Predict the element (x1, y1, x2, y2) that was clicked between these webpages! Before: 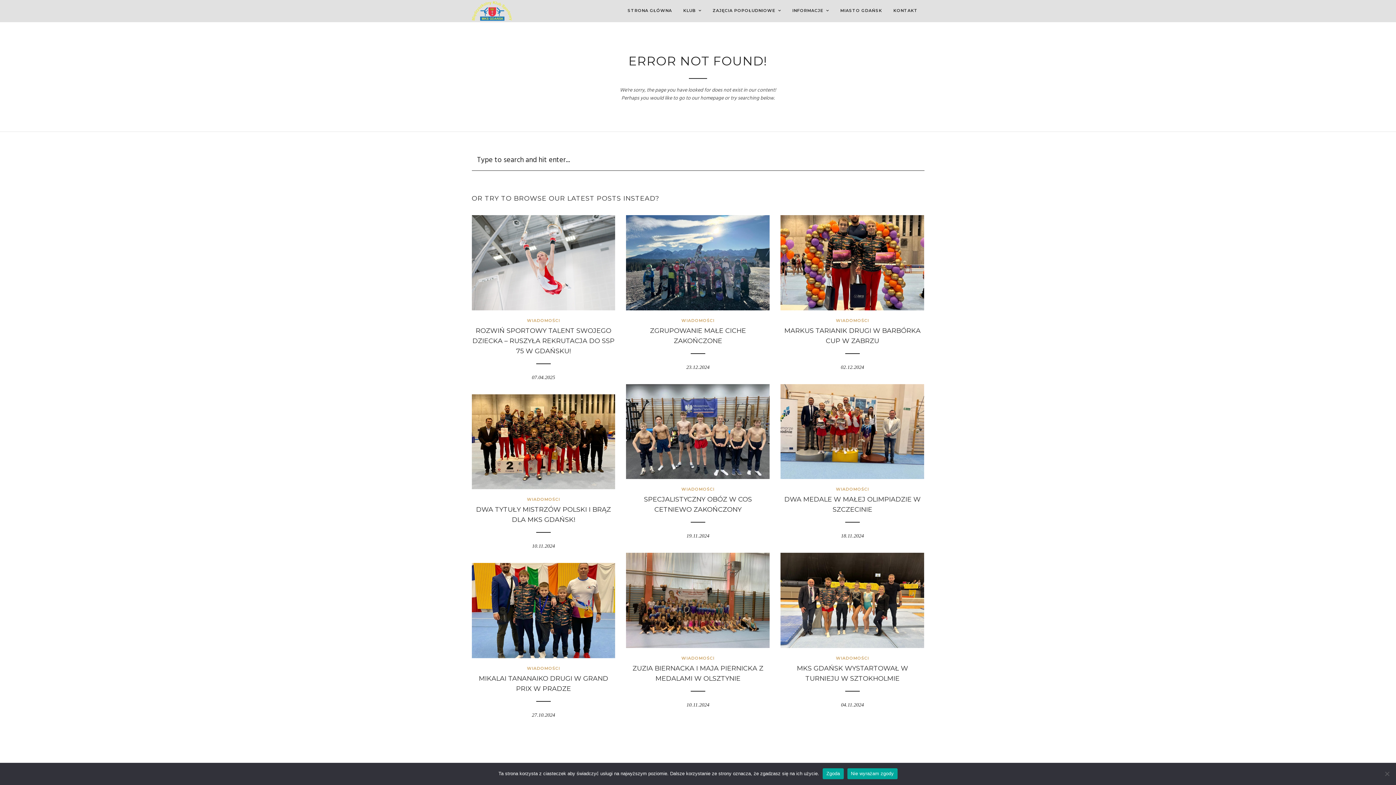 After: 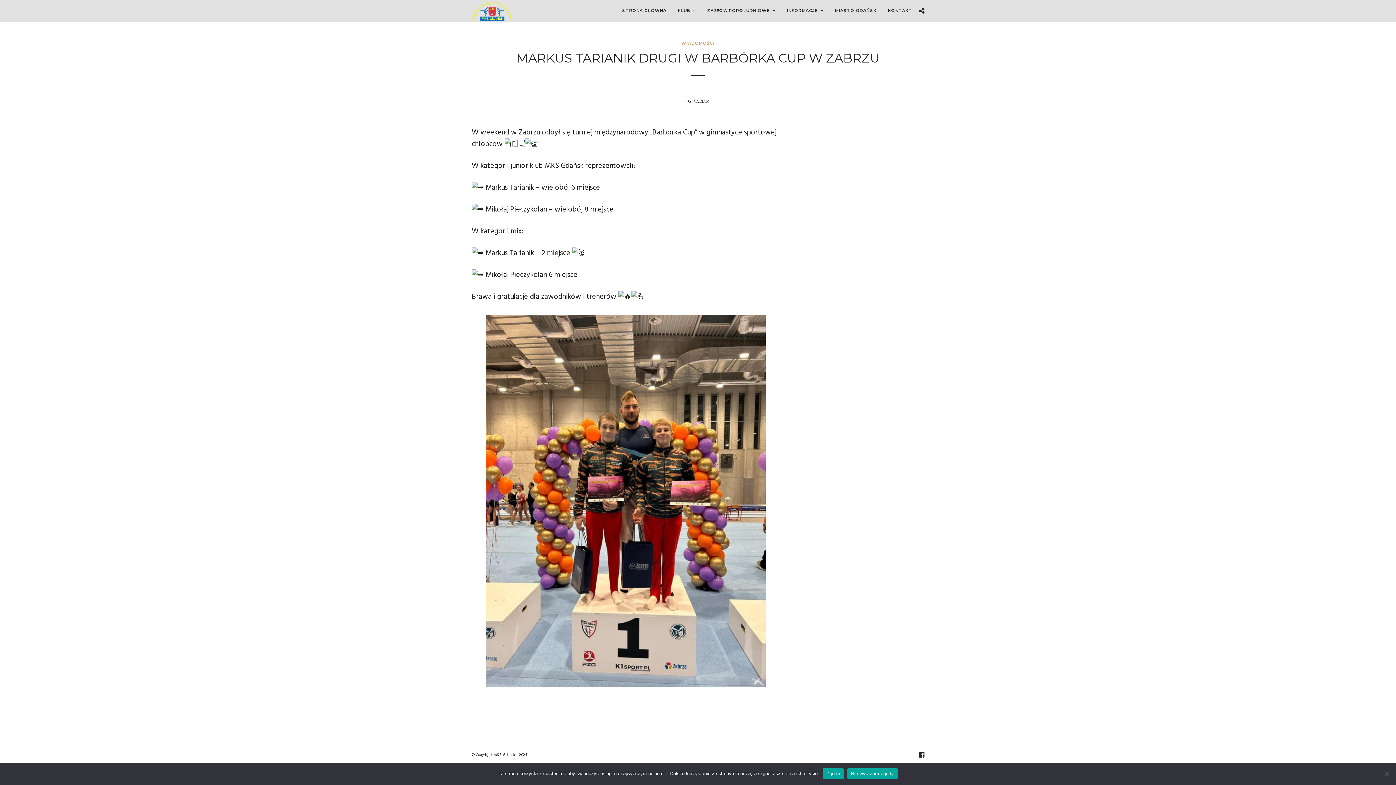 Action: bbox: (780, 302, 924, 314)